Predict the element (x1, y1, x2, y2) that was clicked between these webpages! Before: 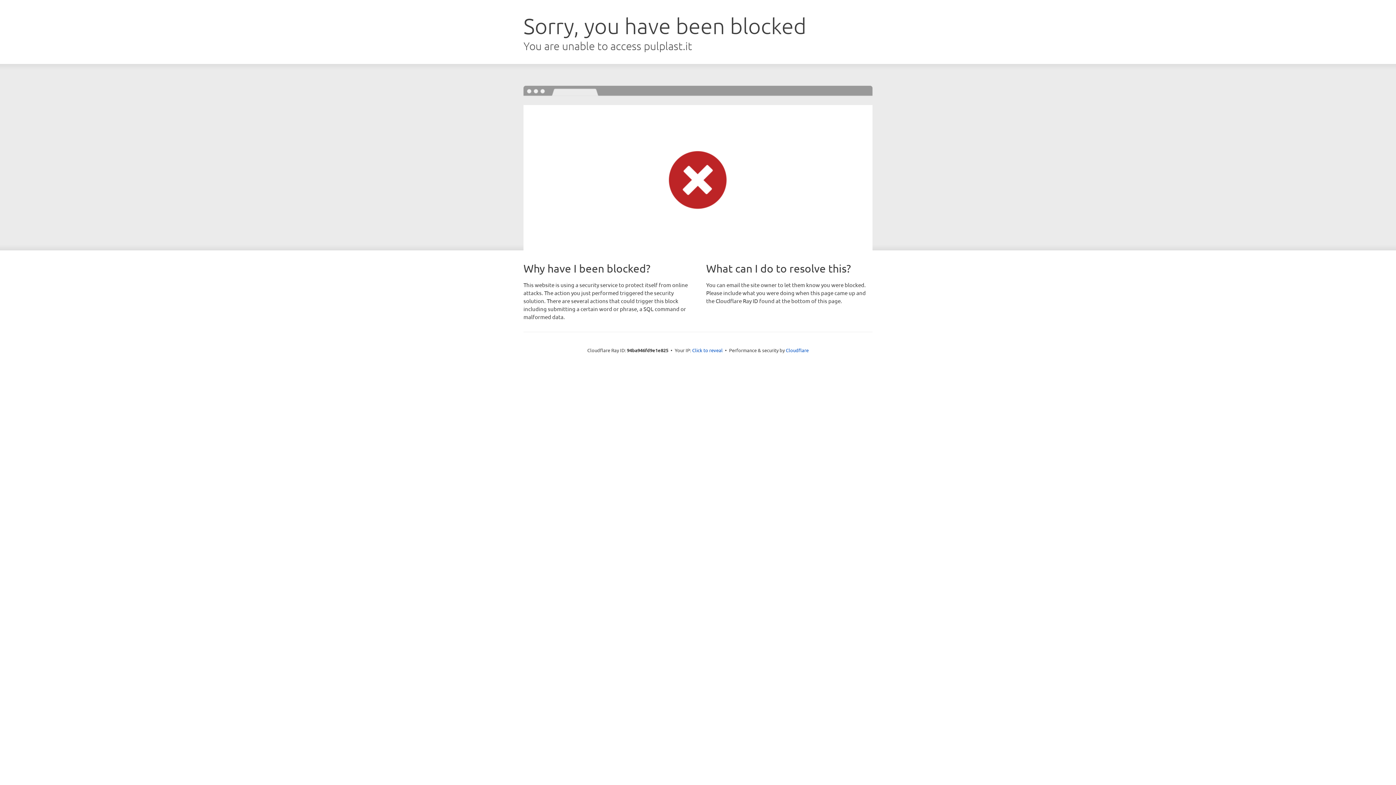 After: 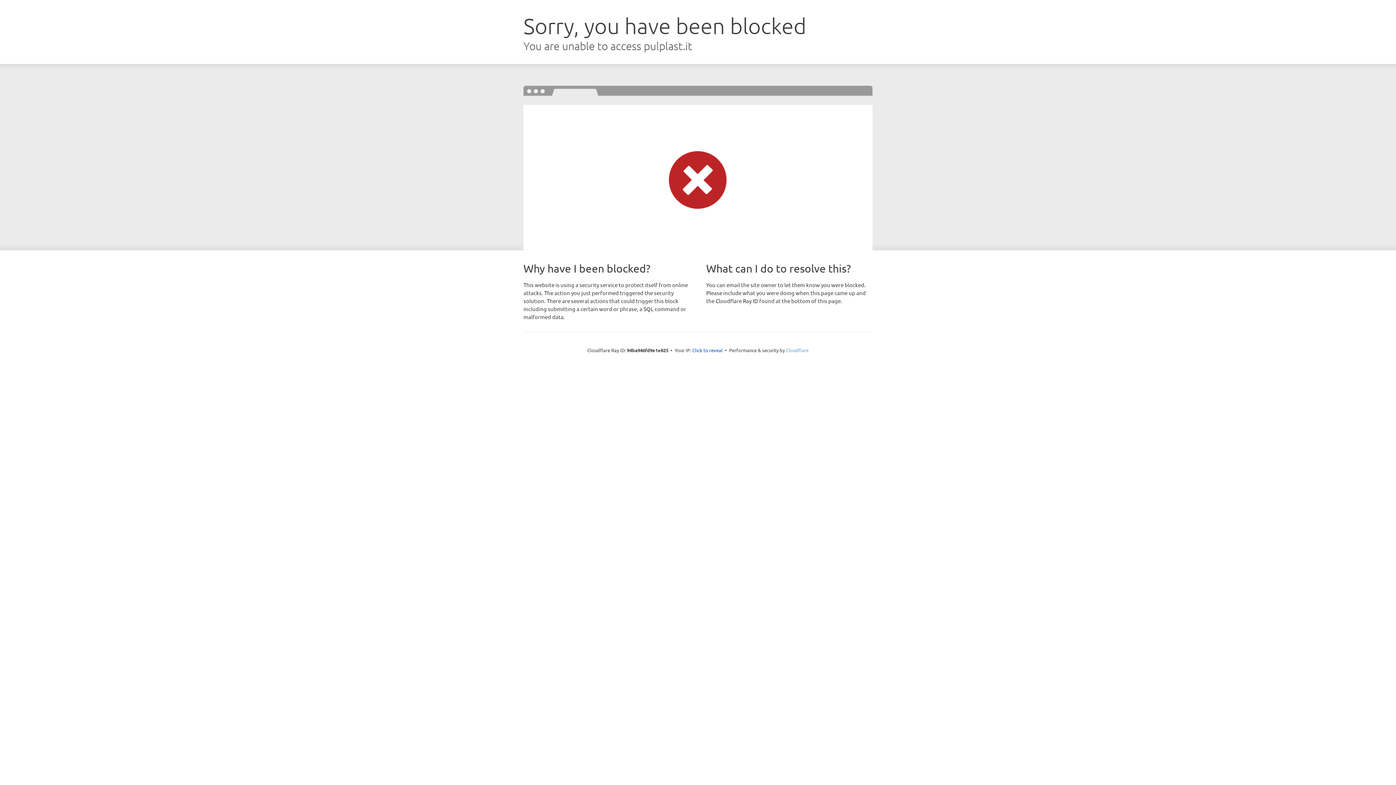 Action: label: Cloudflare bbox: (786, 347, 808, 353)